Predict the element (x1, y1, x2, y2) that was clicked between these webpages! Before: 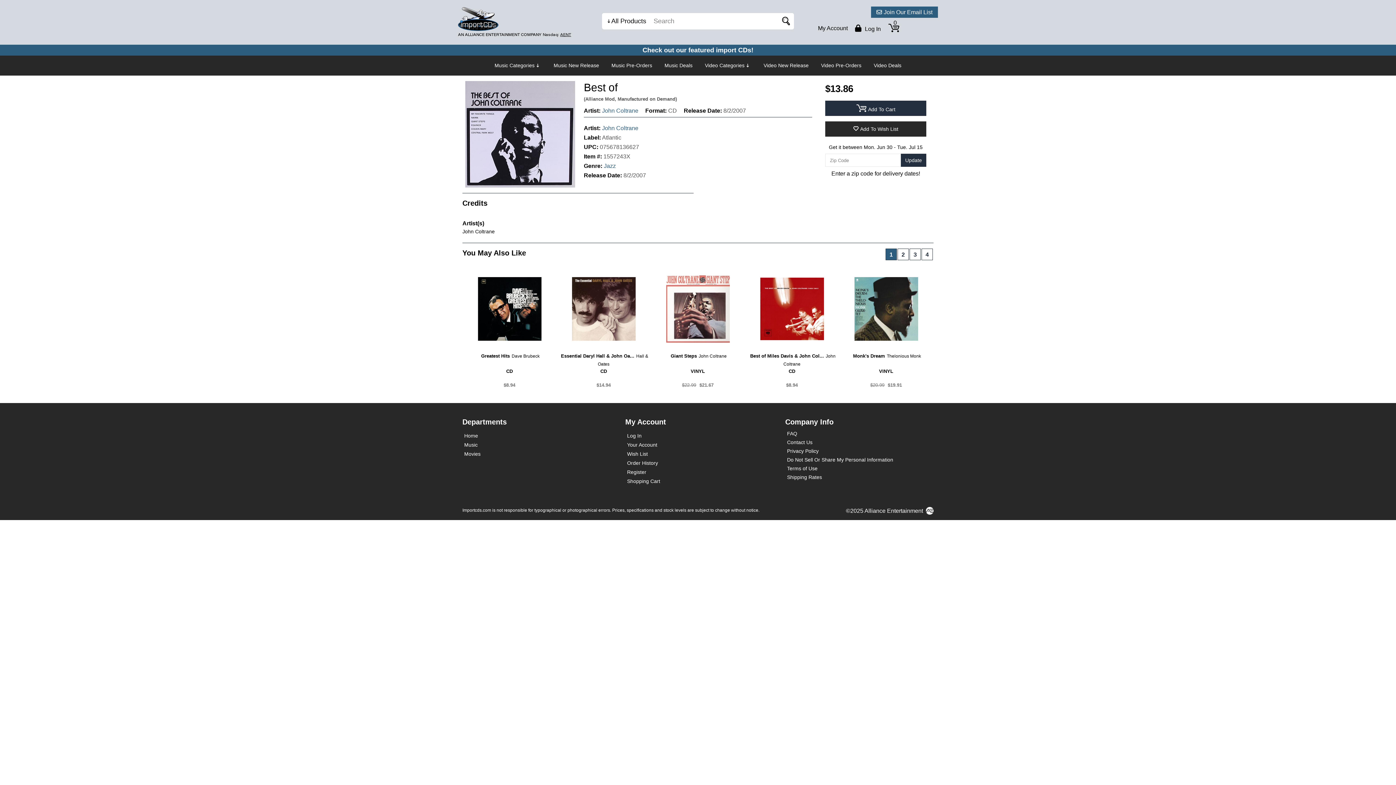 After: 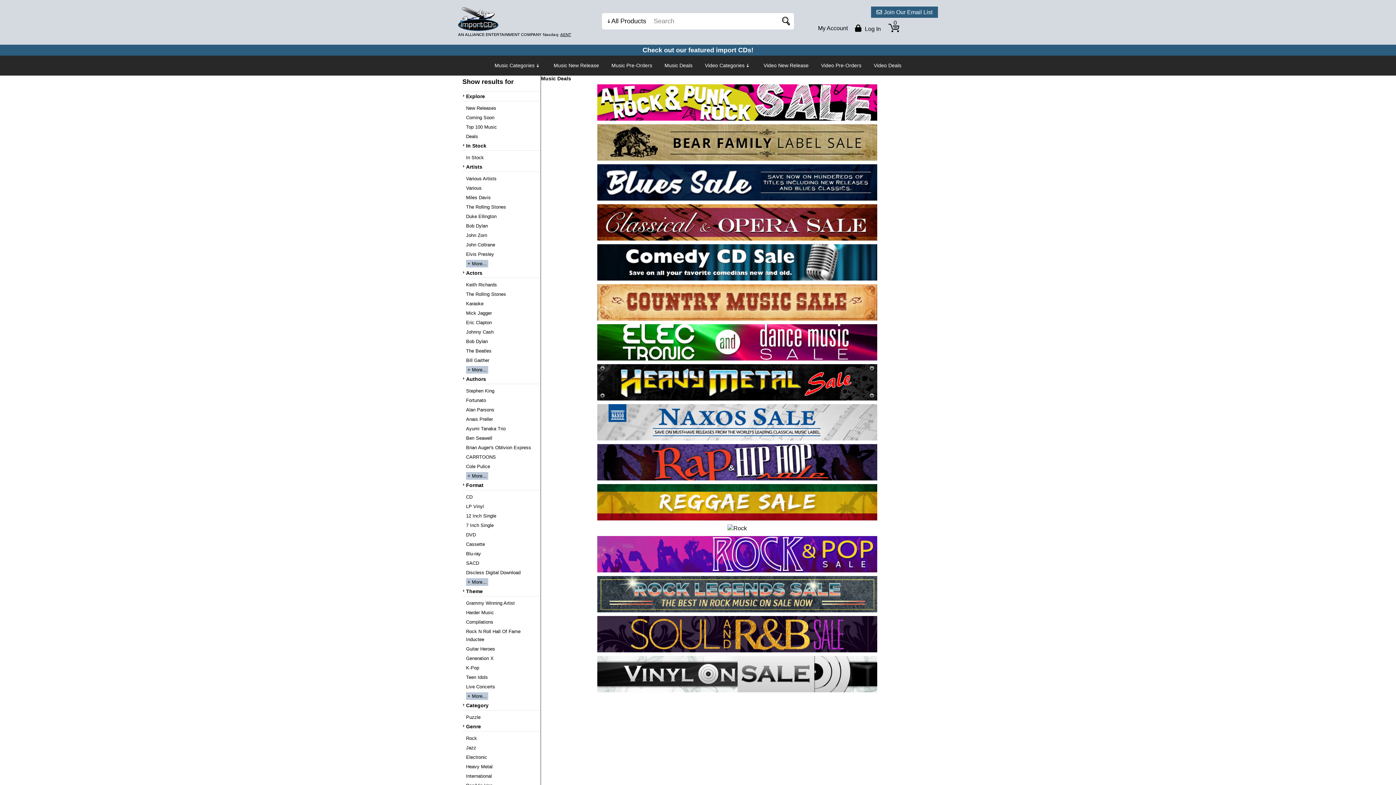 Action: label: Music Deals bbox: (664, 59, 692, 72)